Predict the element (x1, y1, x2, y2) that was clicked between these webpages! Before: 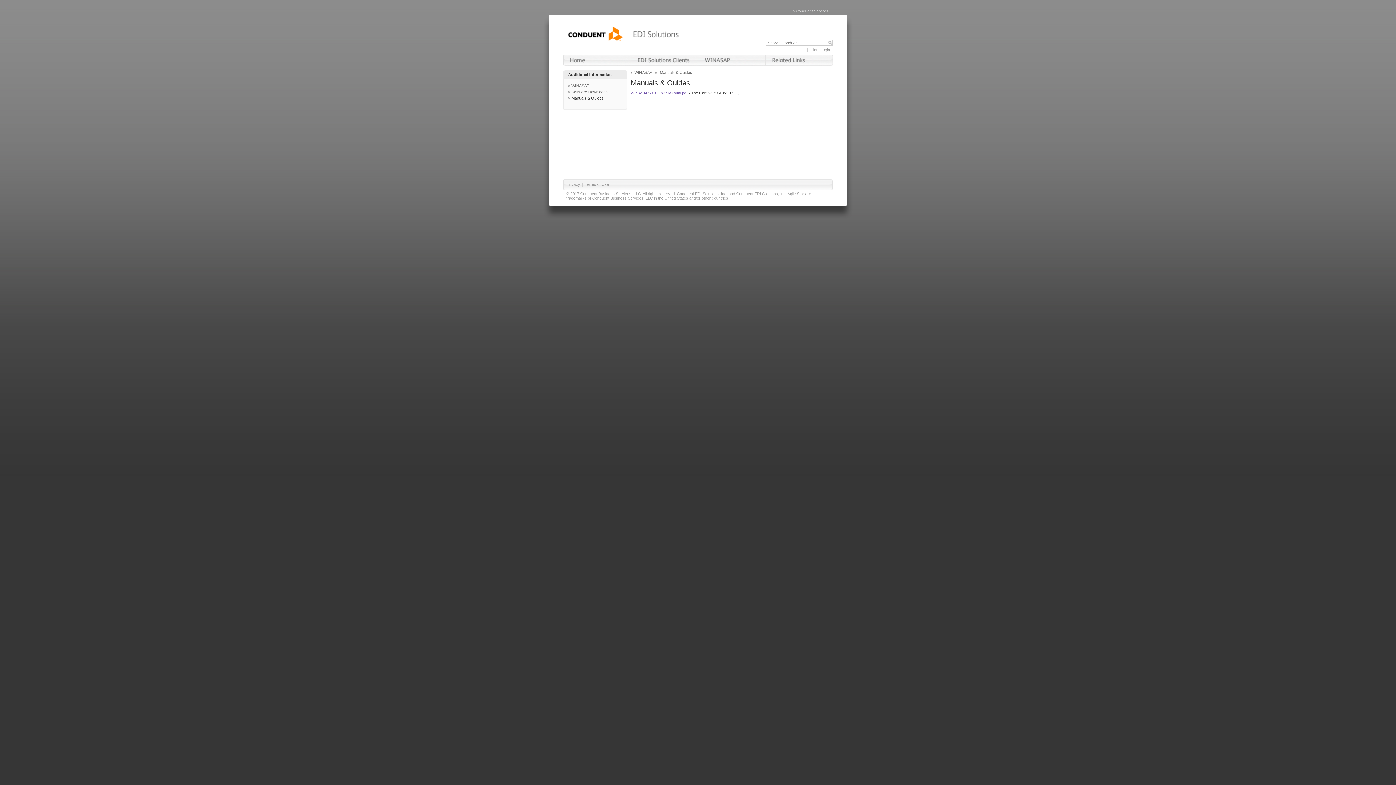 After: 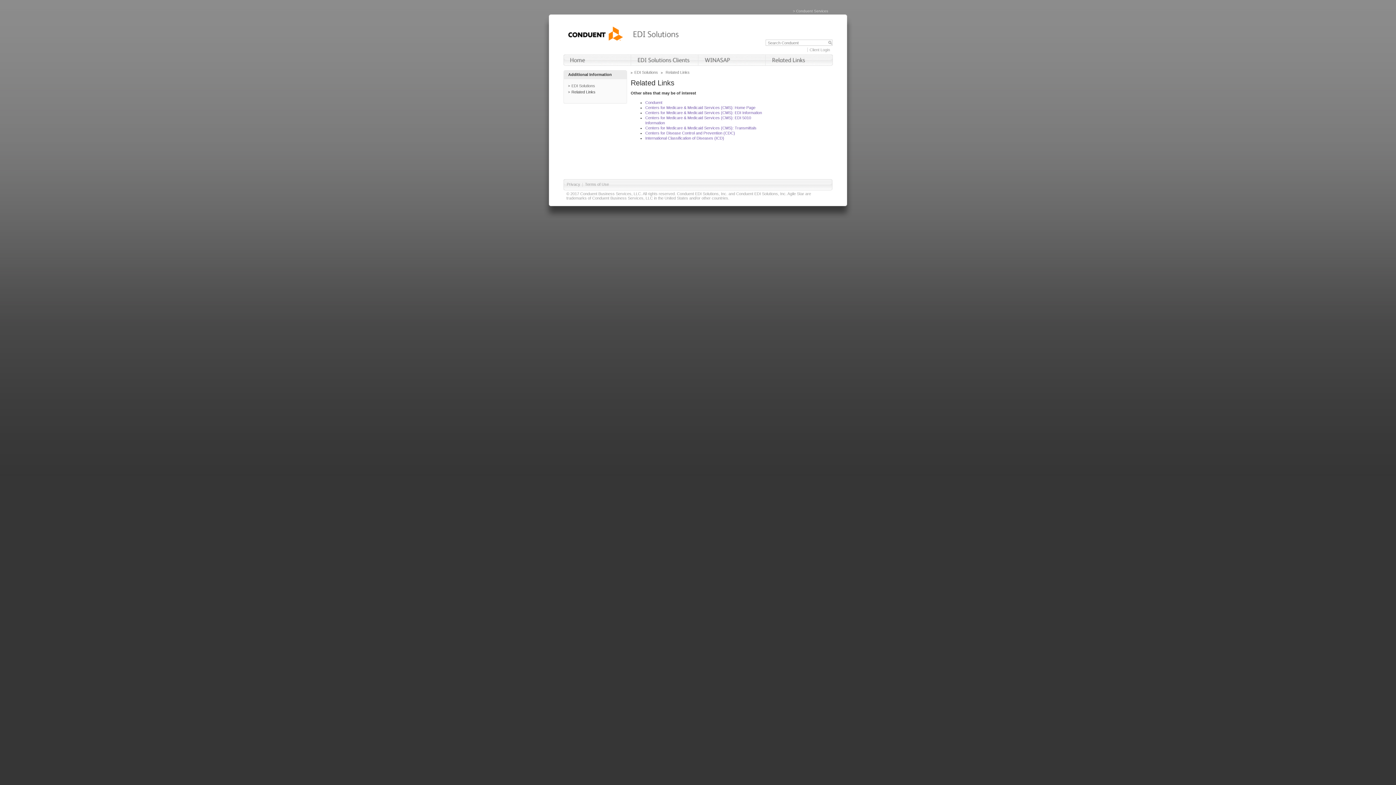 Action: bbox: (765, 62, 833, 66)